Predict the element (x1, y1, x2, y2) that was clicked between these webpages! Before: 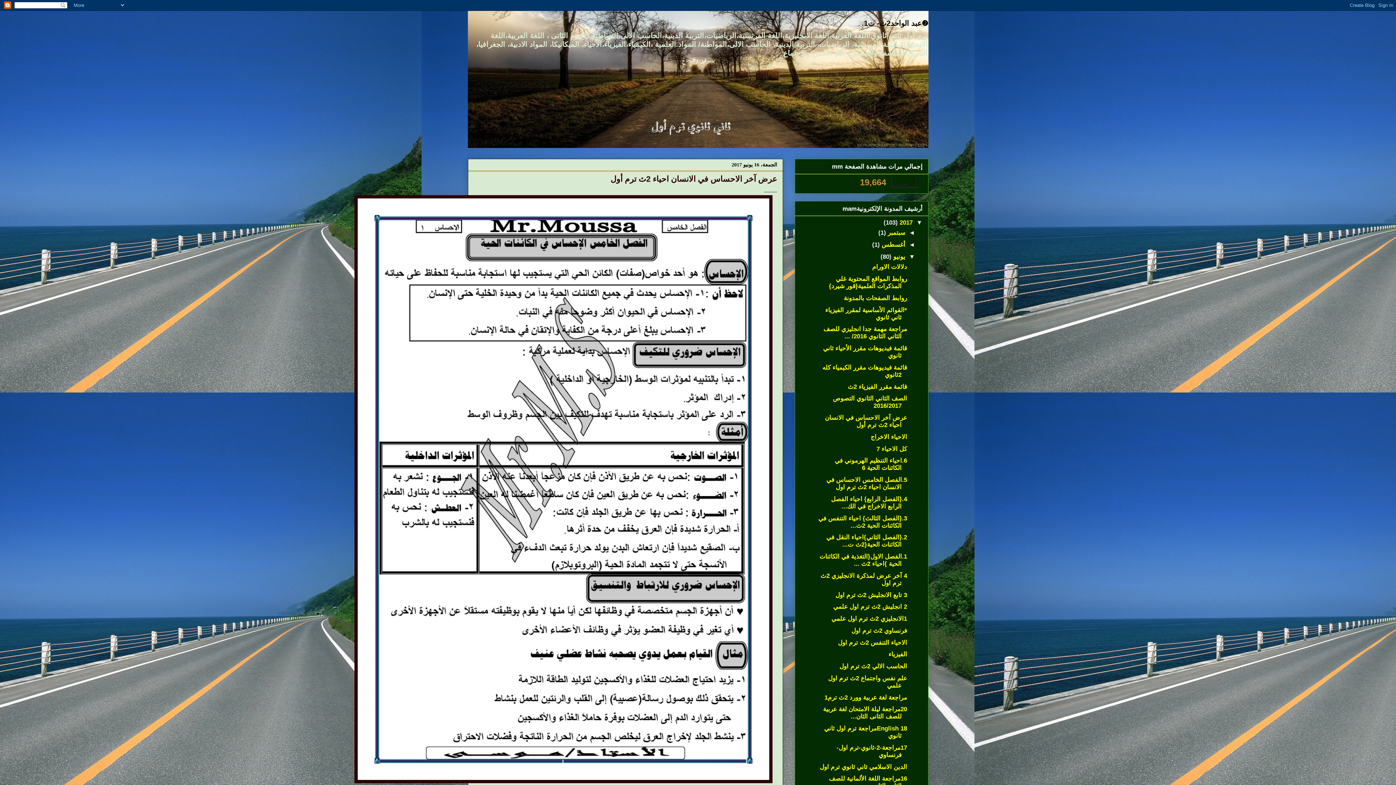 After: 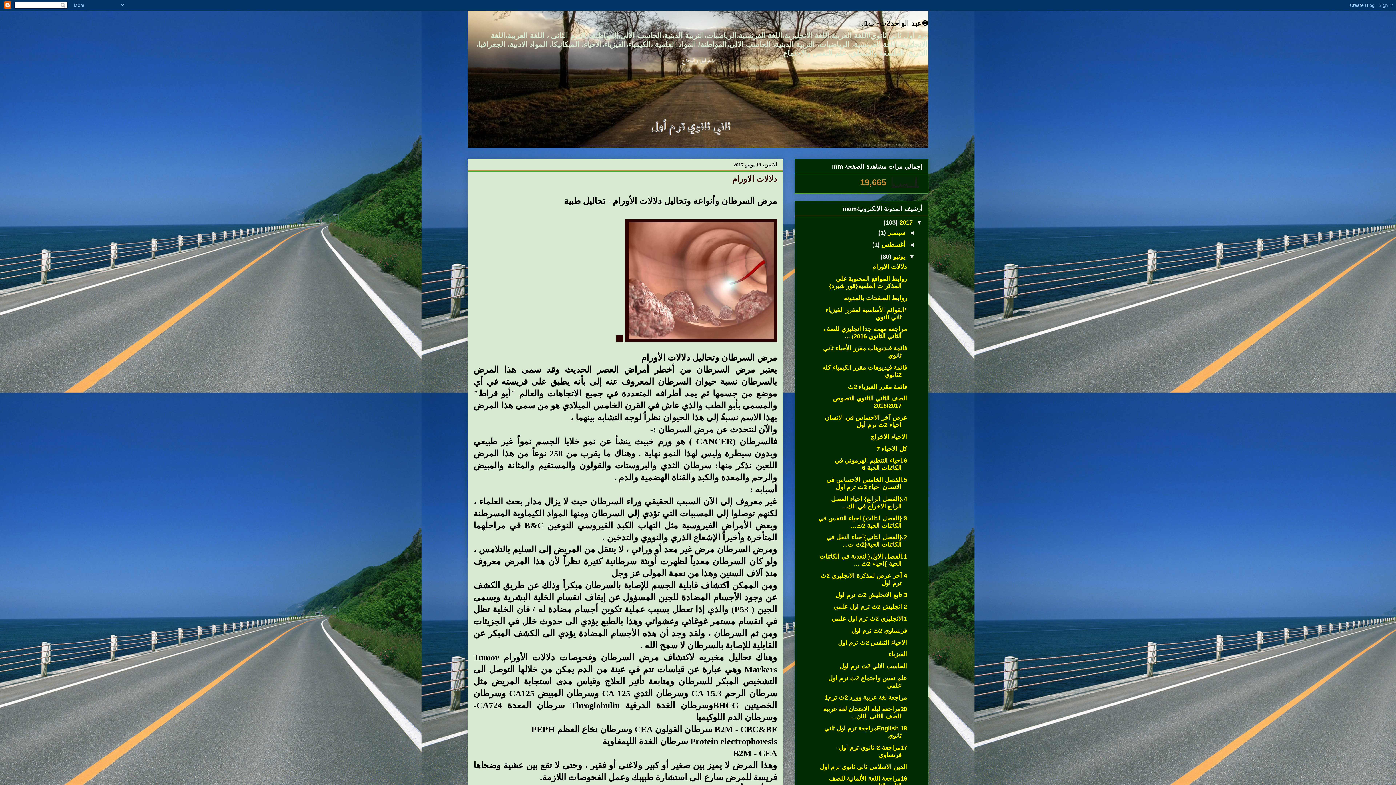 Action: label: دلالات الاورام bbox: (872, 263, 907, 270)